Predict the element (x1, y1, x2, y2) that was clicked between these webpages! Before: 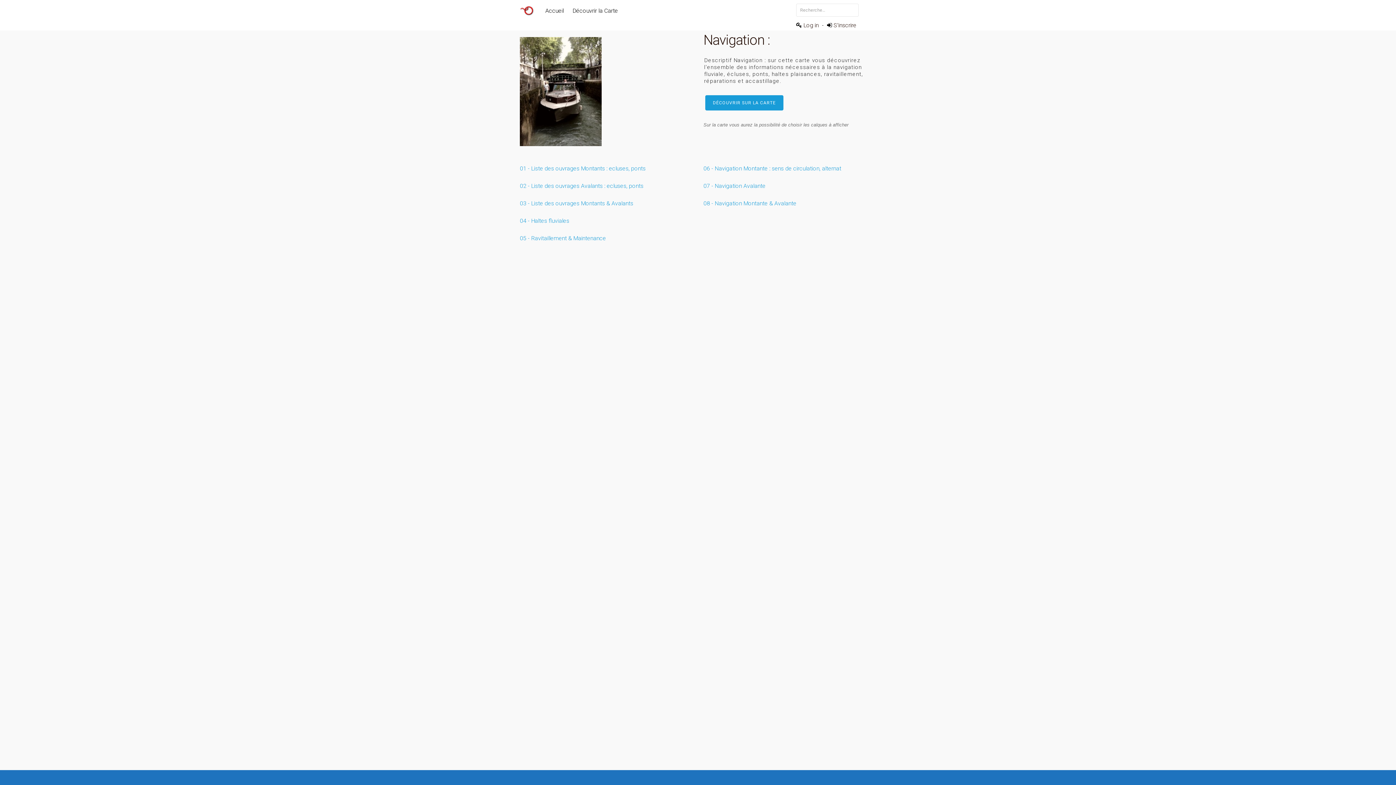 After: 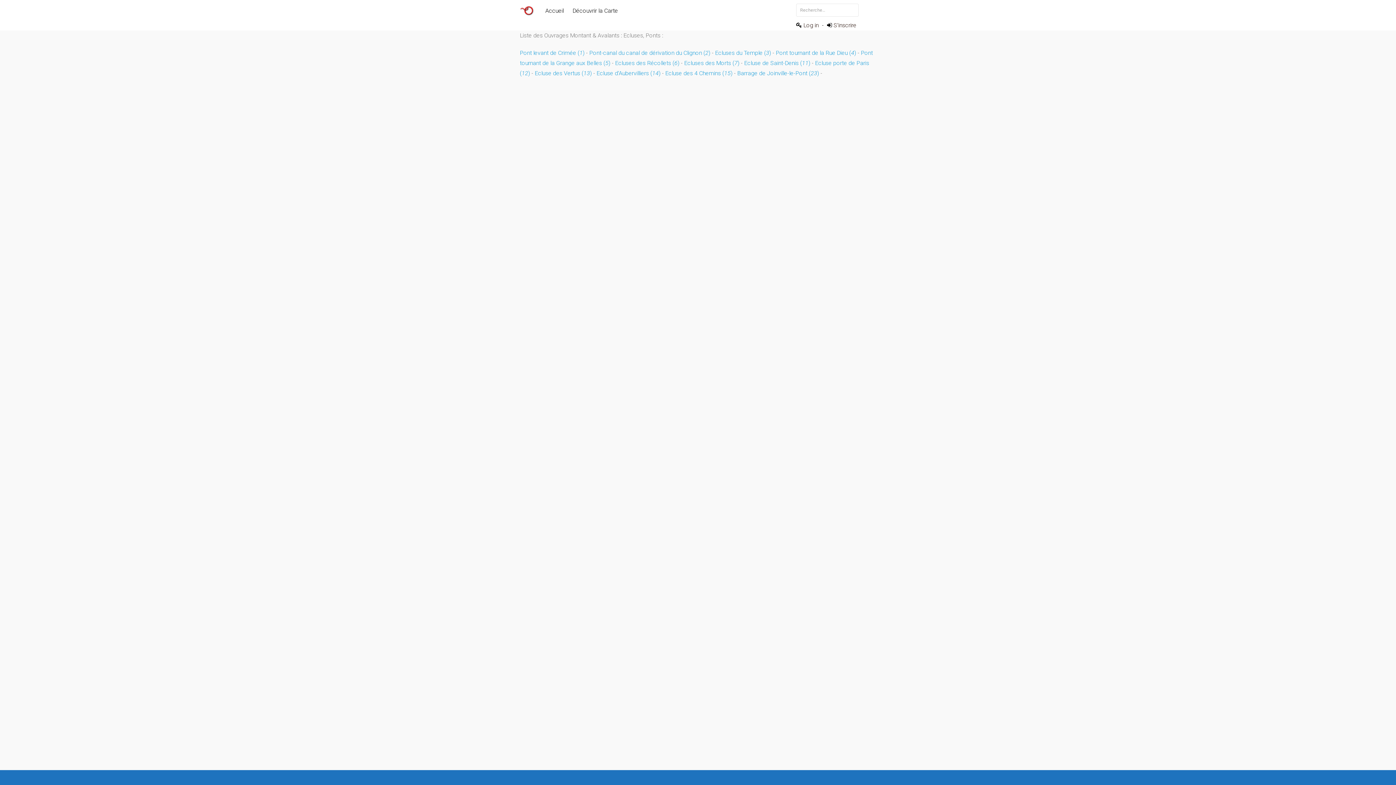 Action: label: 03 - Liste des ouvrages Montants & Avalants bbox: (520, 200, 633, 206)